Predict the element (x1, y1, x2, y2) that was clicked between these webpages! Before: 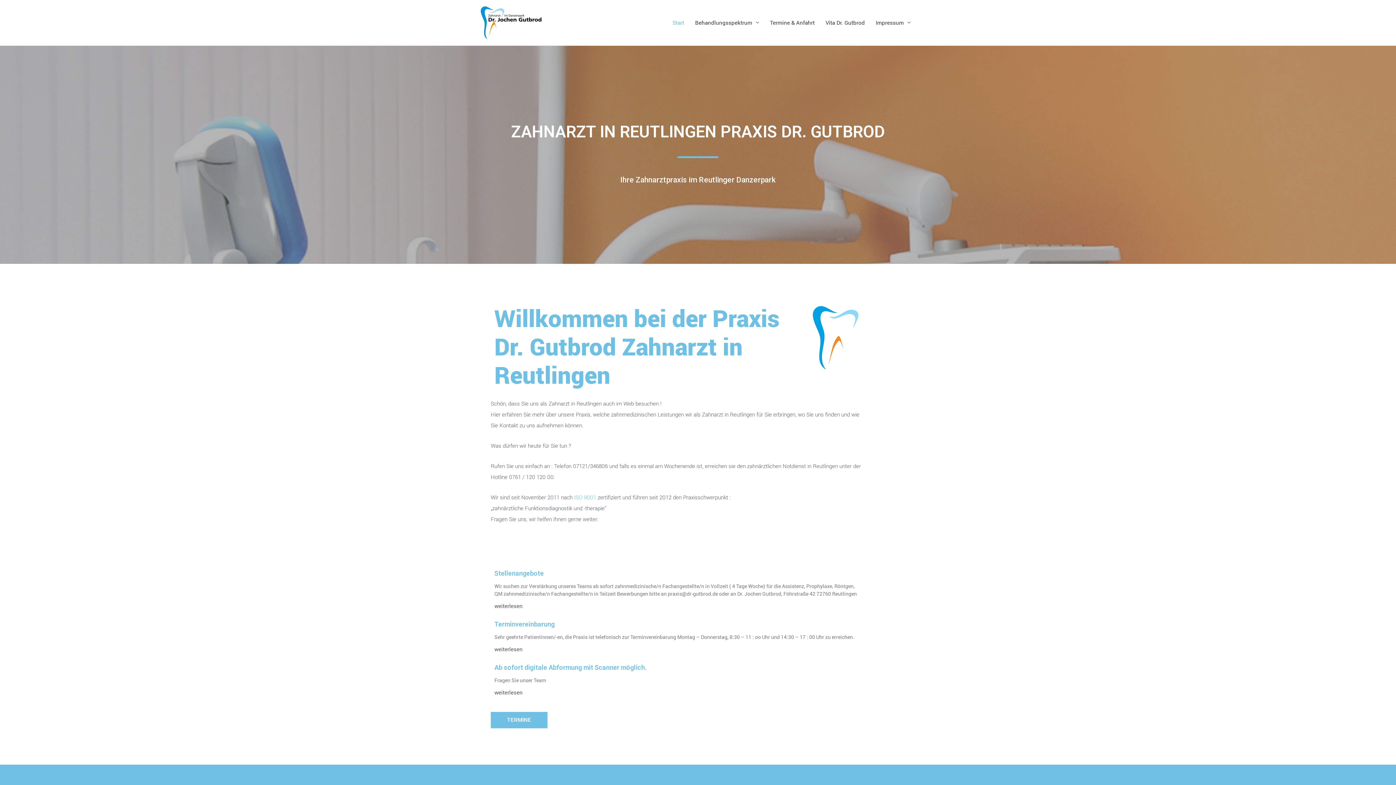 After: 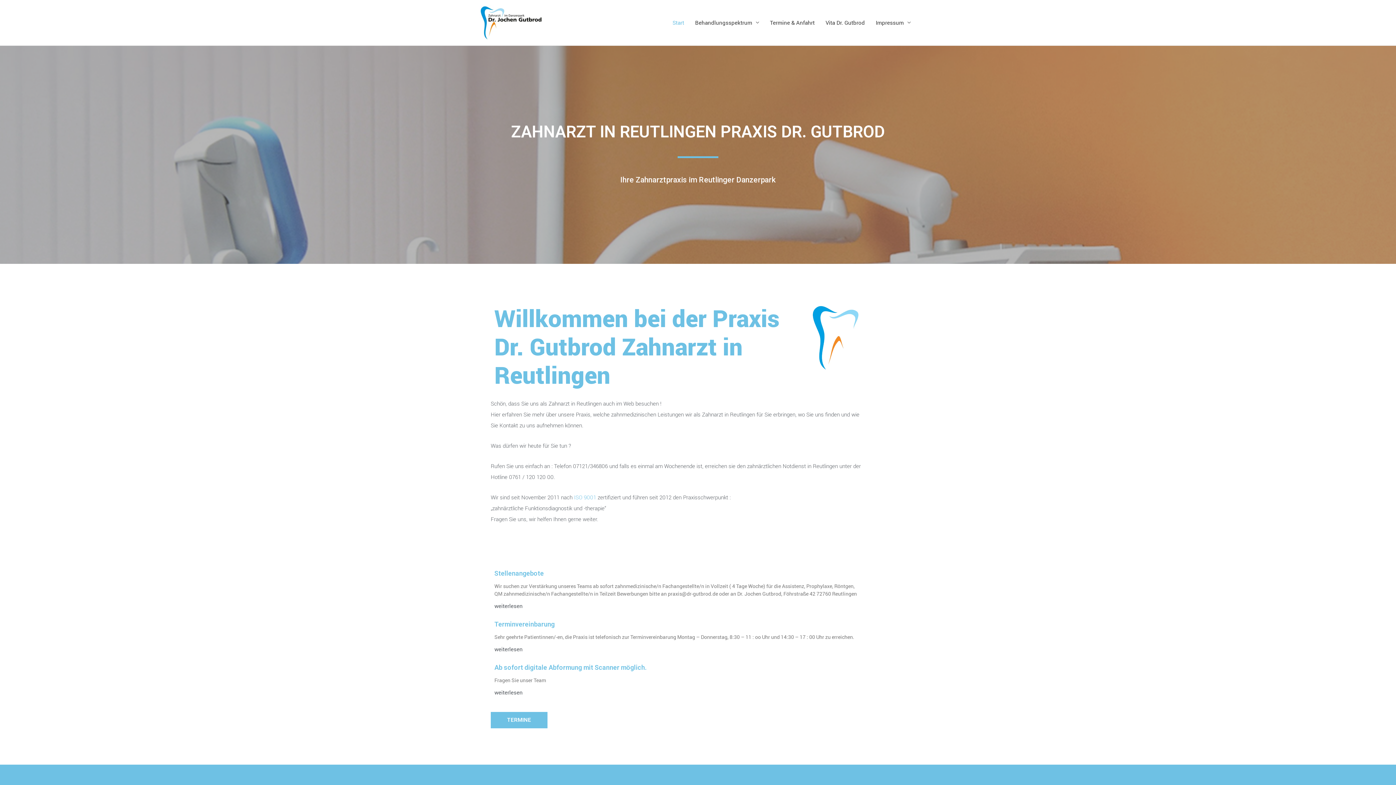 Action: label: weiterlesen bbox: (494, 690, 522, 695)